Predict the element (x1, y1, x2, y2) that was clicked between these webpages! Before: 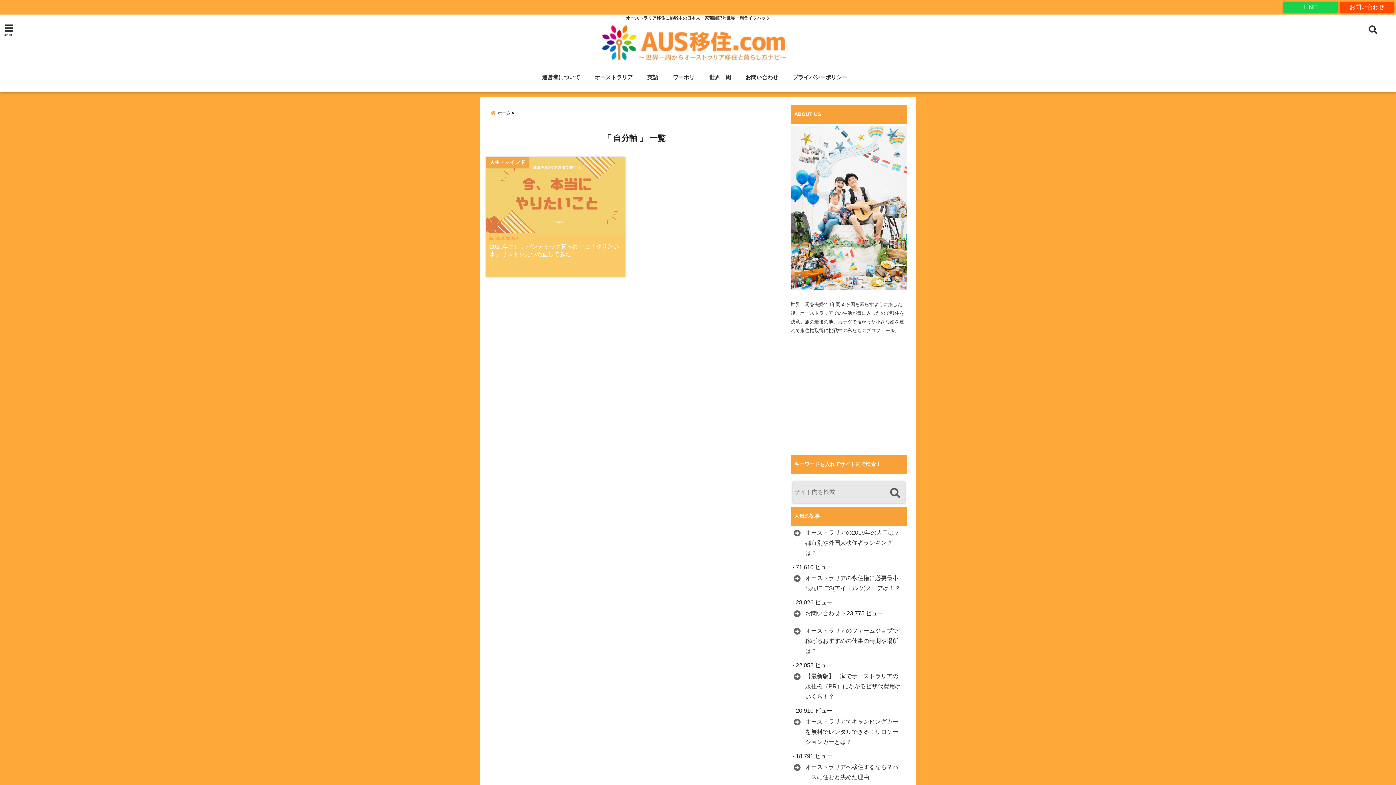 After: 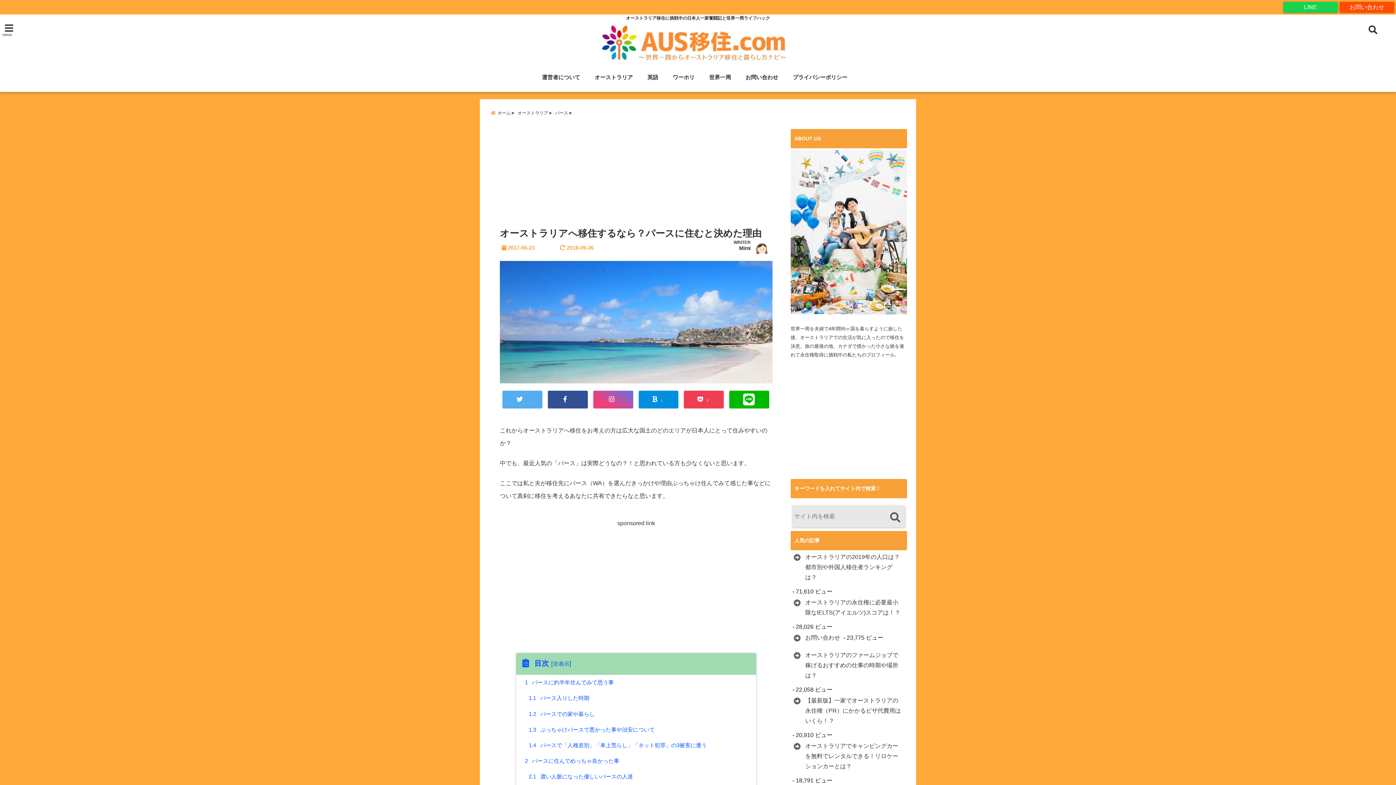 Action: bbox: (792, 762, 905, 783) label: オーストラリアへ移住するなら？パースに住むと決めた理由